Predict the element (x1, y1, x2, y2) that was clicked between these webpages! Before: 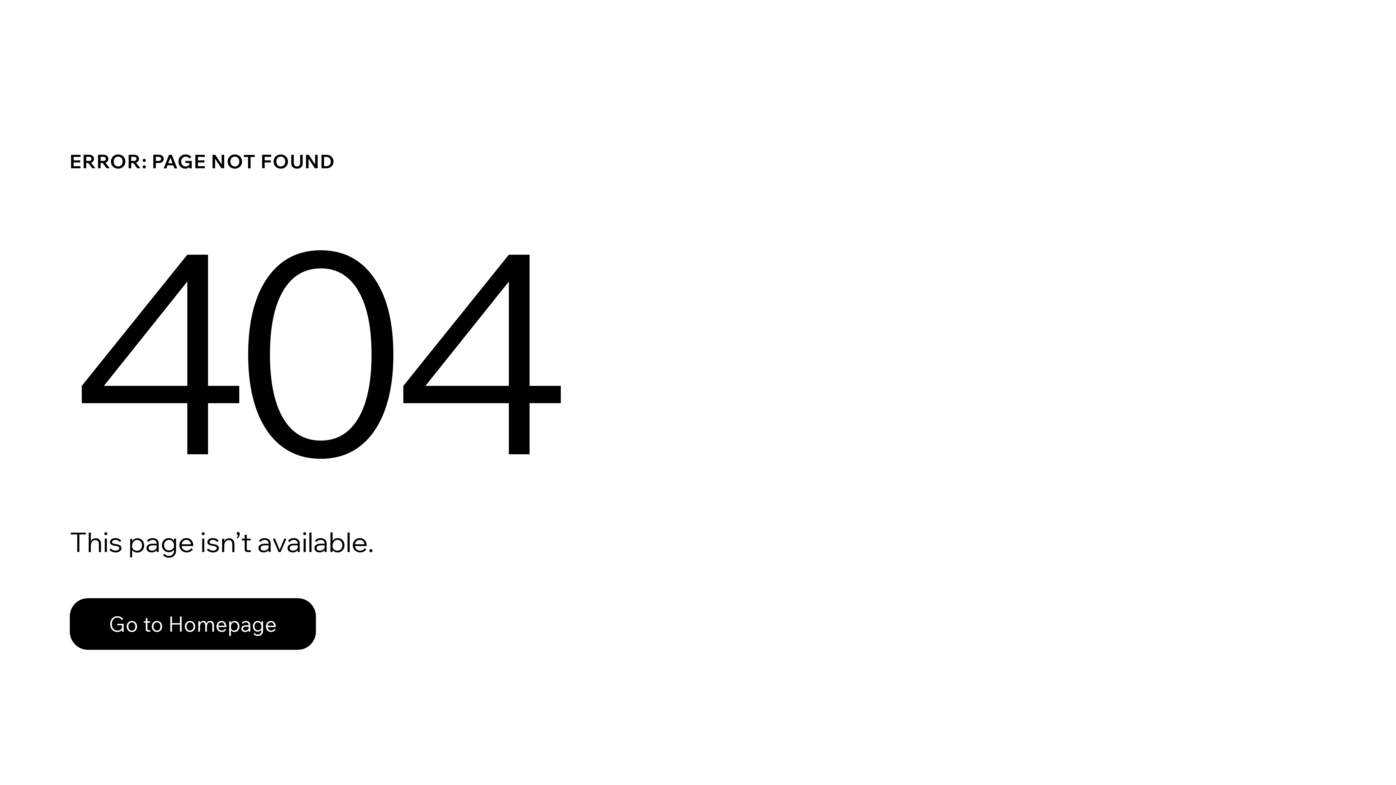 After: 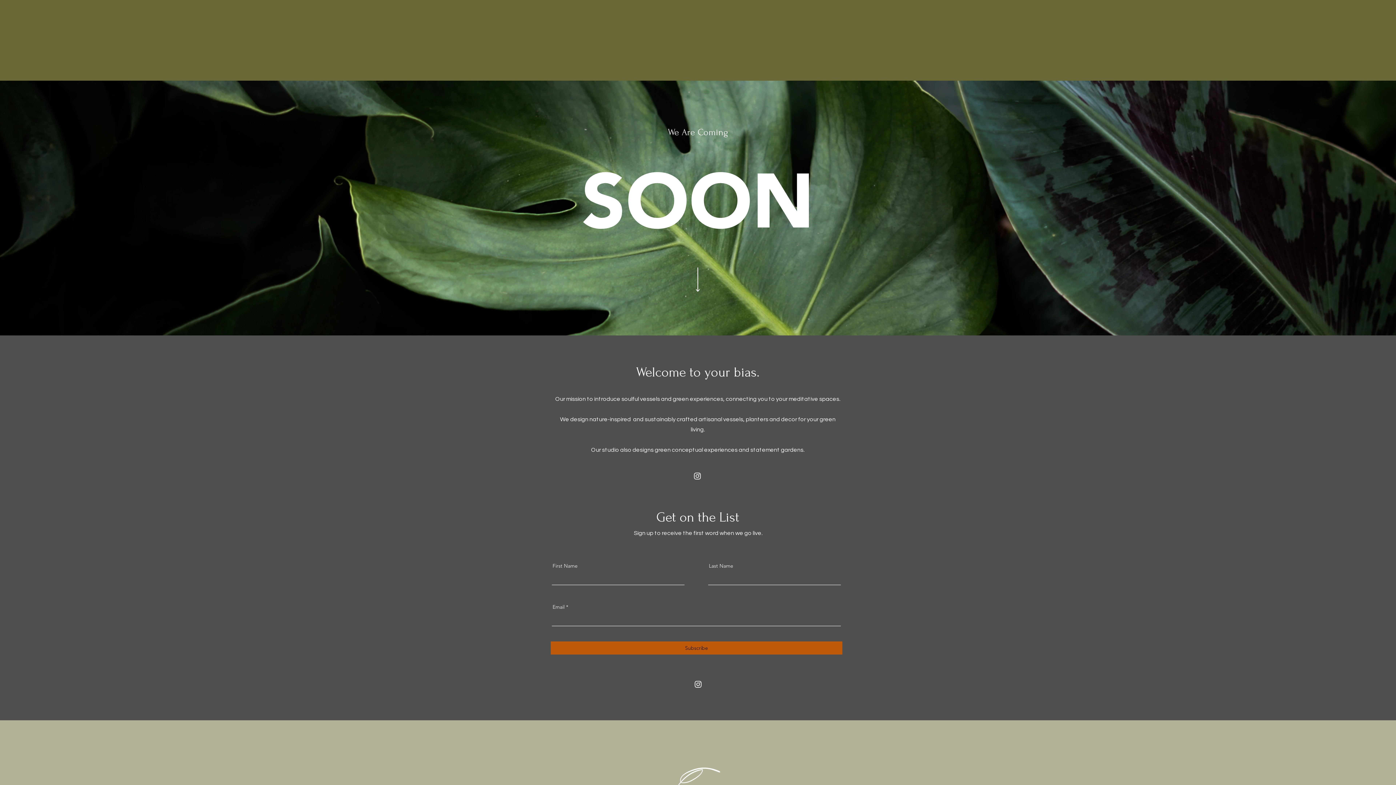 Action: label: Go to Homepage bbox: (69, 582, 768, 659)